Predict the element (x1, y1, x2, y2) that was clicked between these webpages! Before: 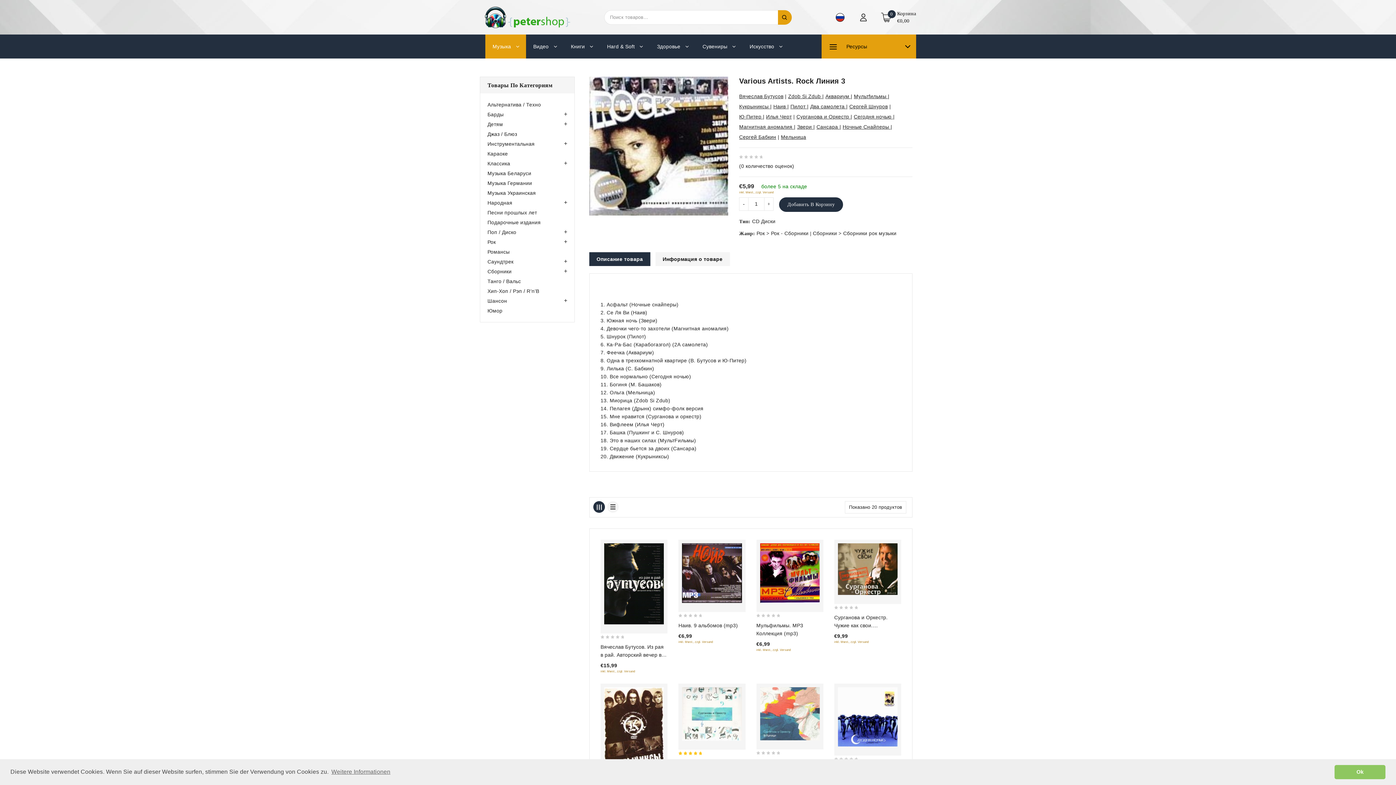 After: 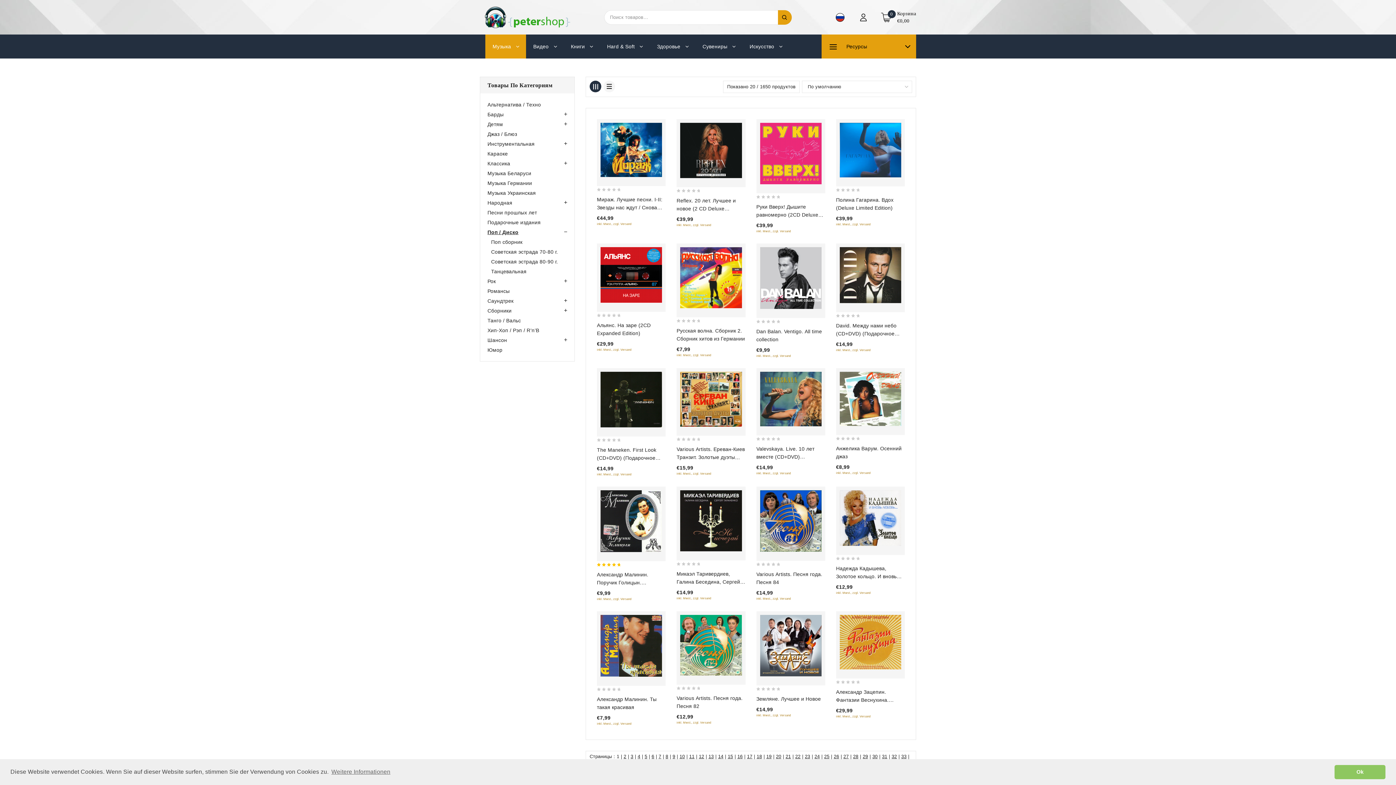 Action: bbox: (487, 229, 516, 235) label: Поп / Диско